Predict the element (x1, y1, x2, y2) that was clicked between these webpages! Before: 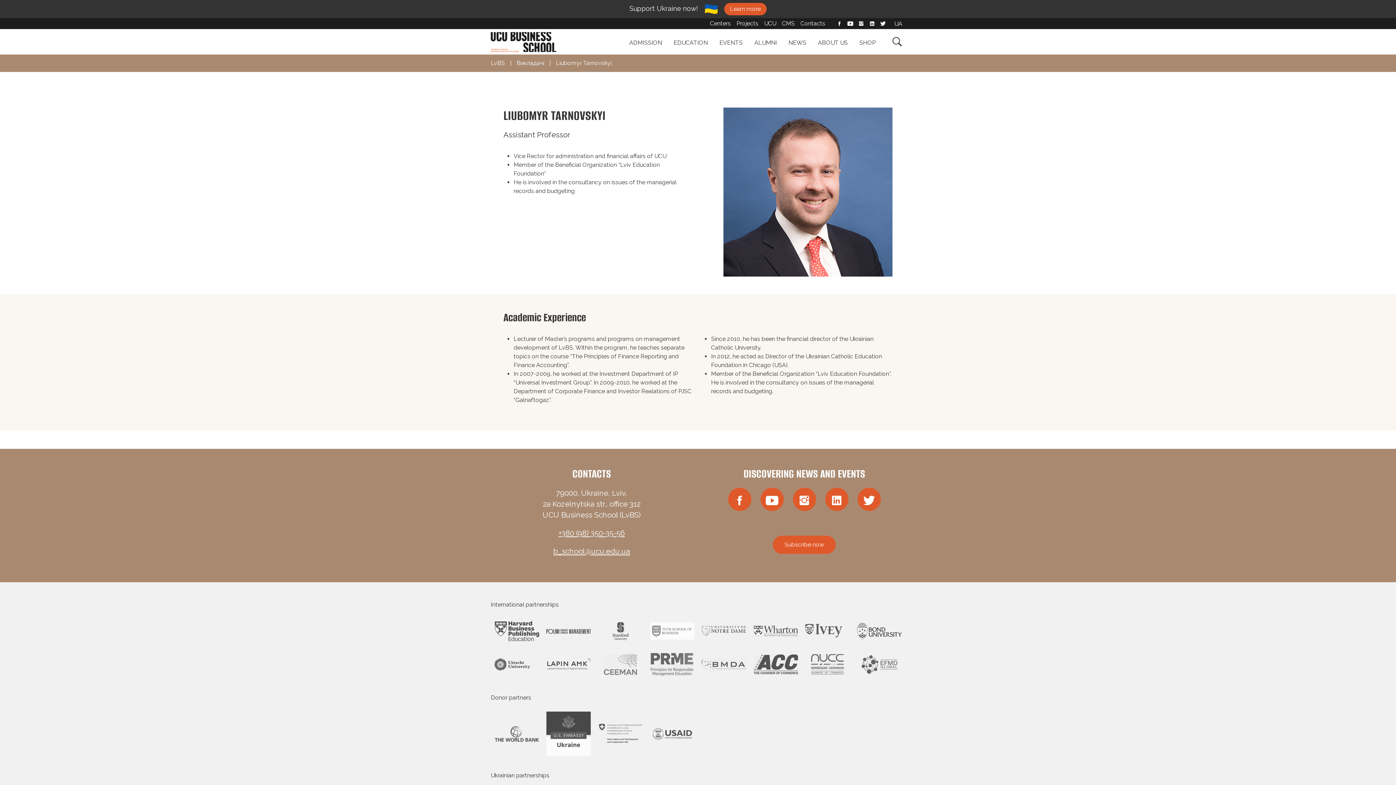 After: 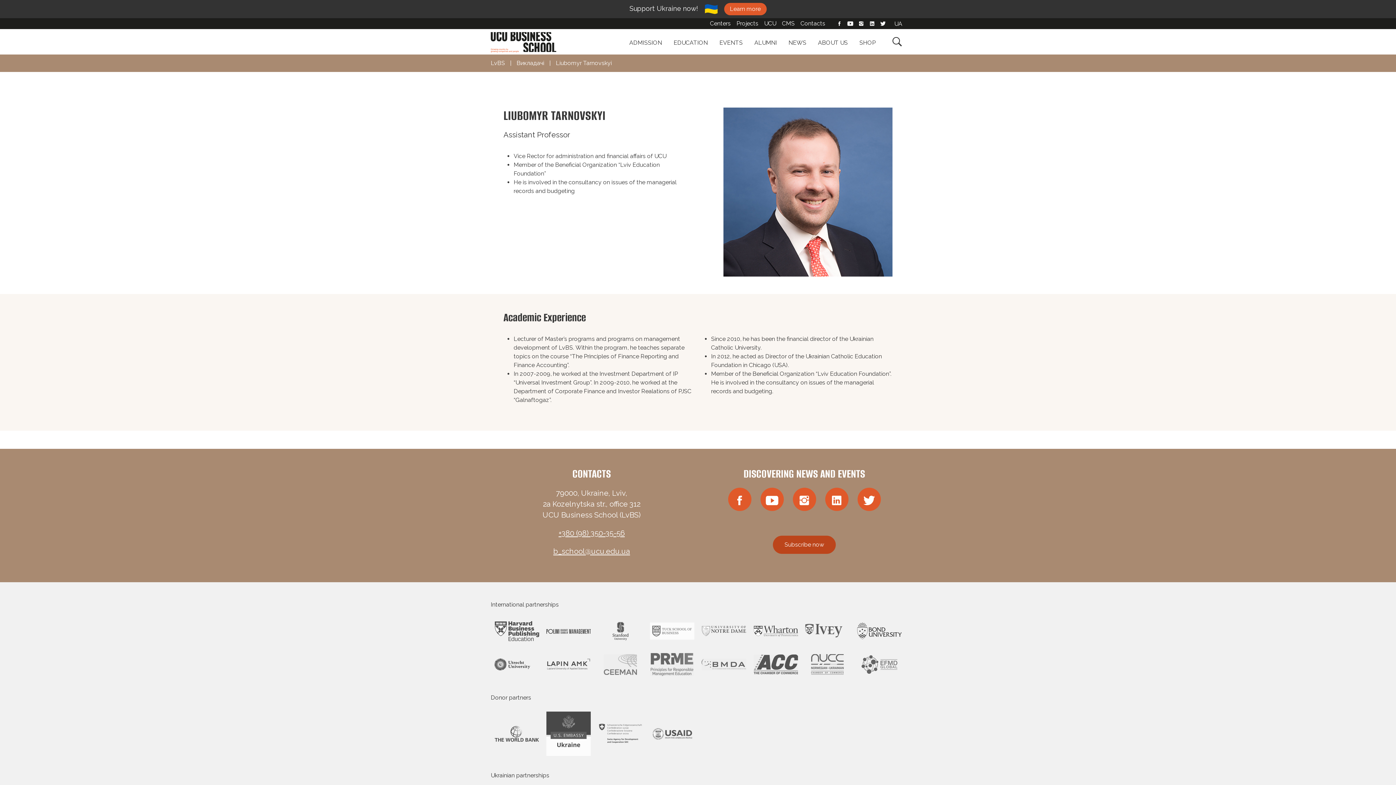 Action: label: Subscribe now bbox: (773, 536, 836, 554)